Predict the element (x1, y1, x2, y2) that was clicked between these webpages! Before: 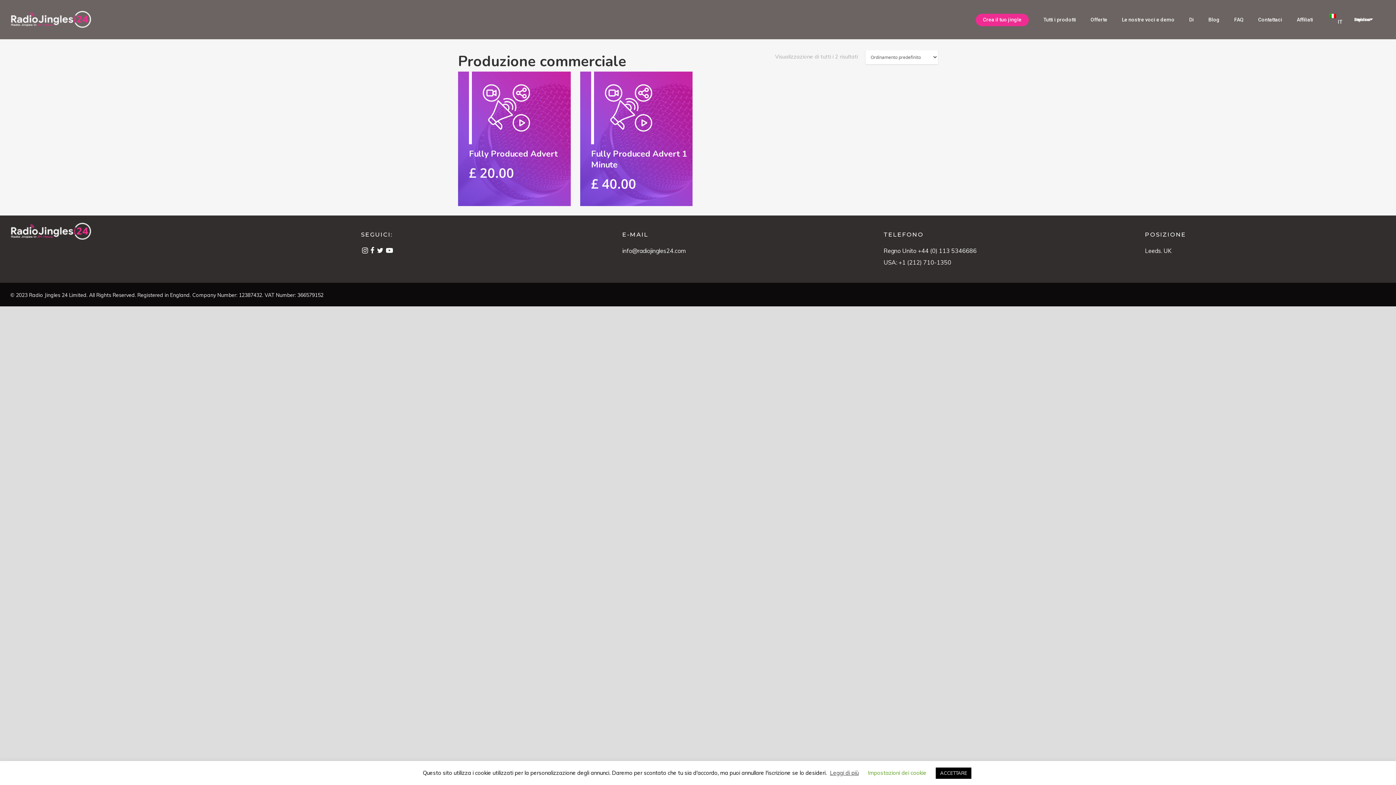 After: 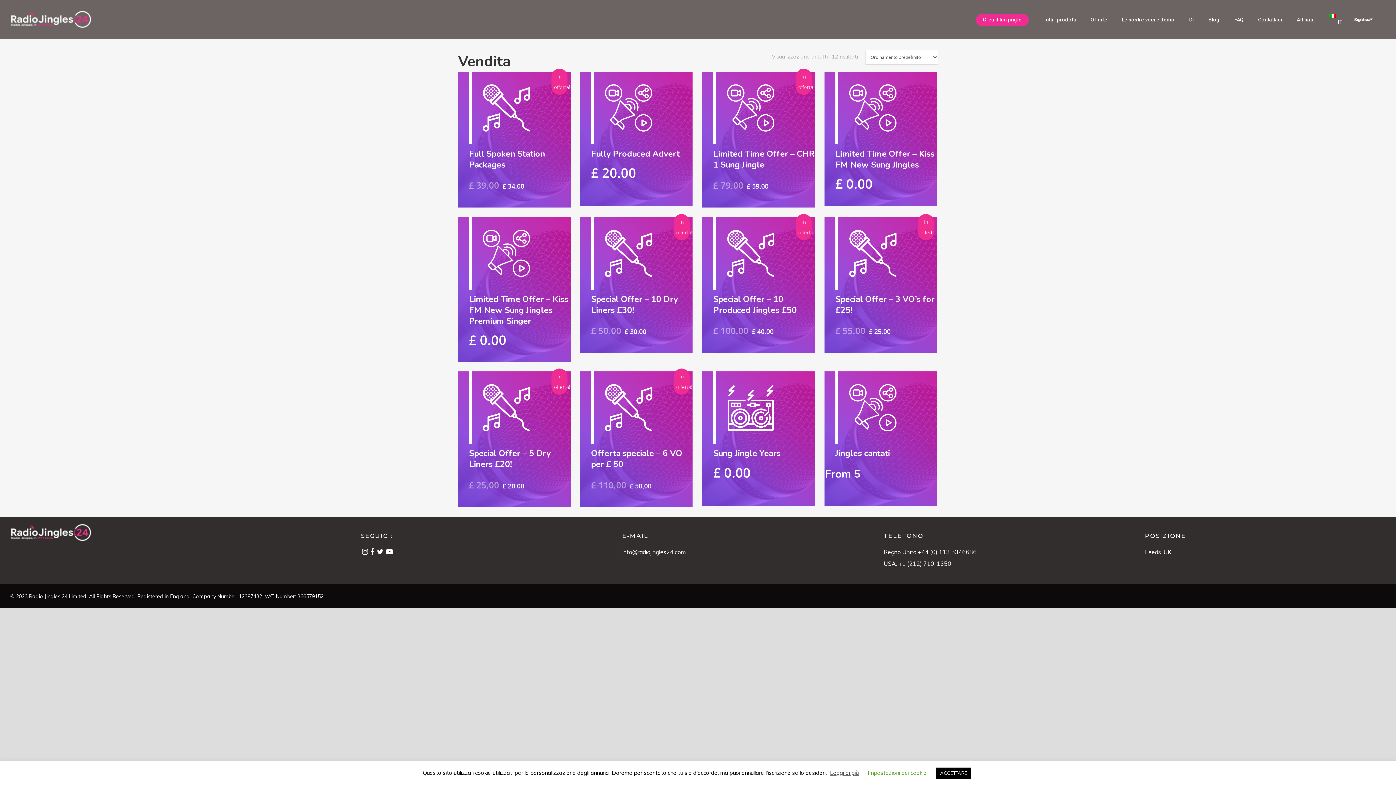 Action: label: Offerte bbox: (1090, 16, 1107, 23)